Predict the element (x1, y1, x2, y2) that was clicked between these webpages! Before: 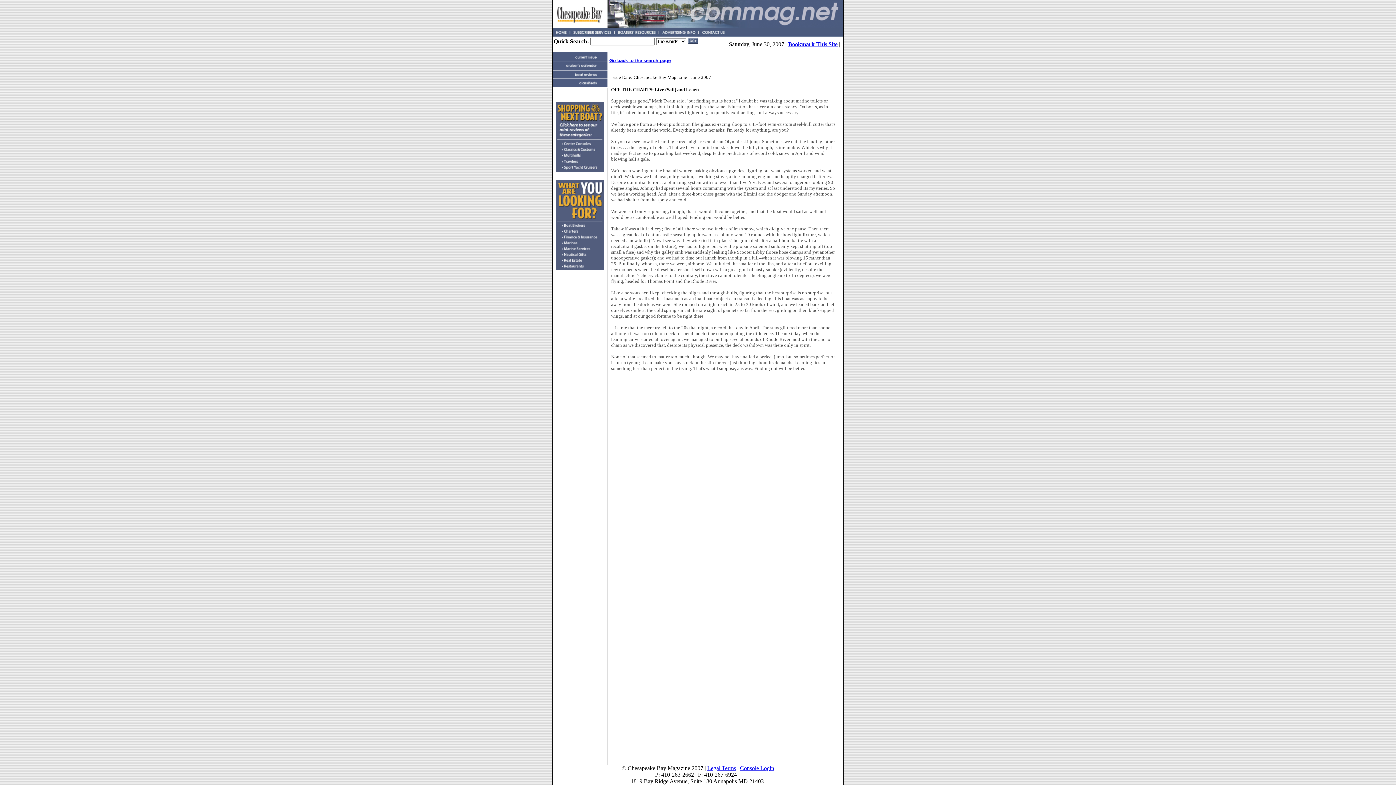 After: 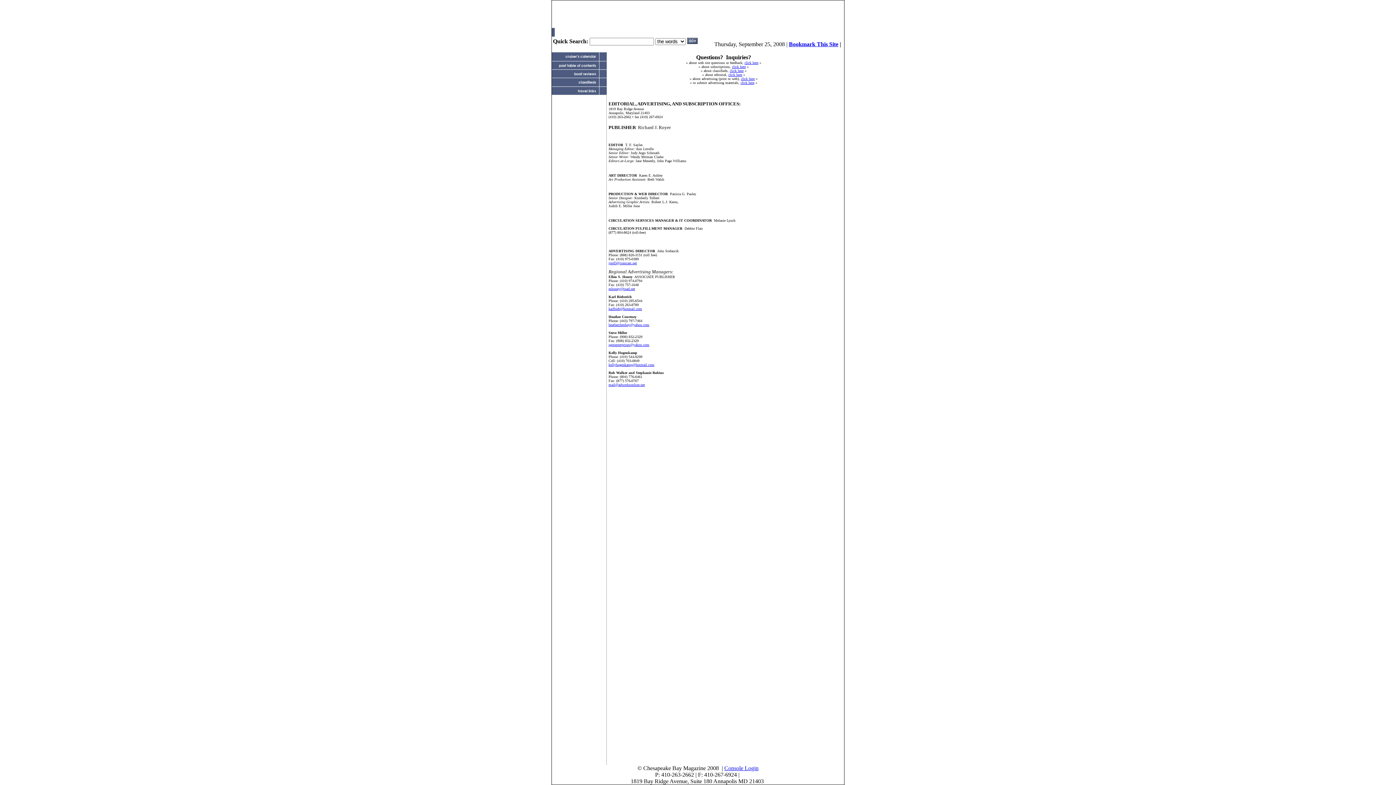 Action: bbox: (699, 31, 728, 37)